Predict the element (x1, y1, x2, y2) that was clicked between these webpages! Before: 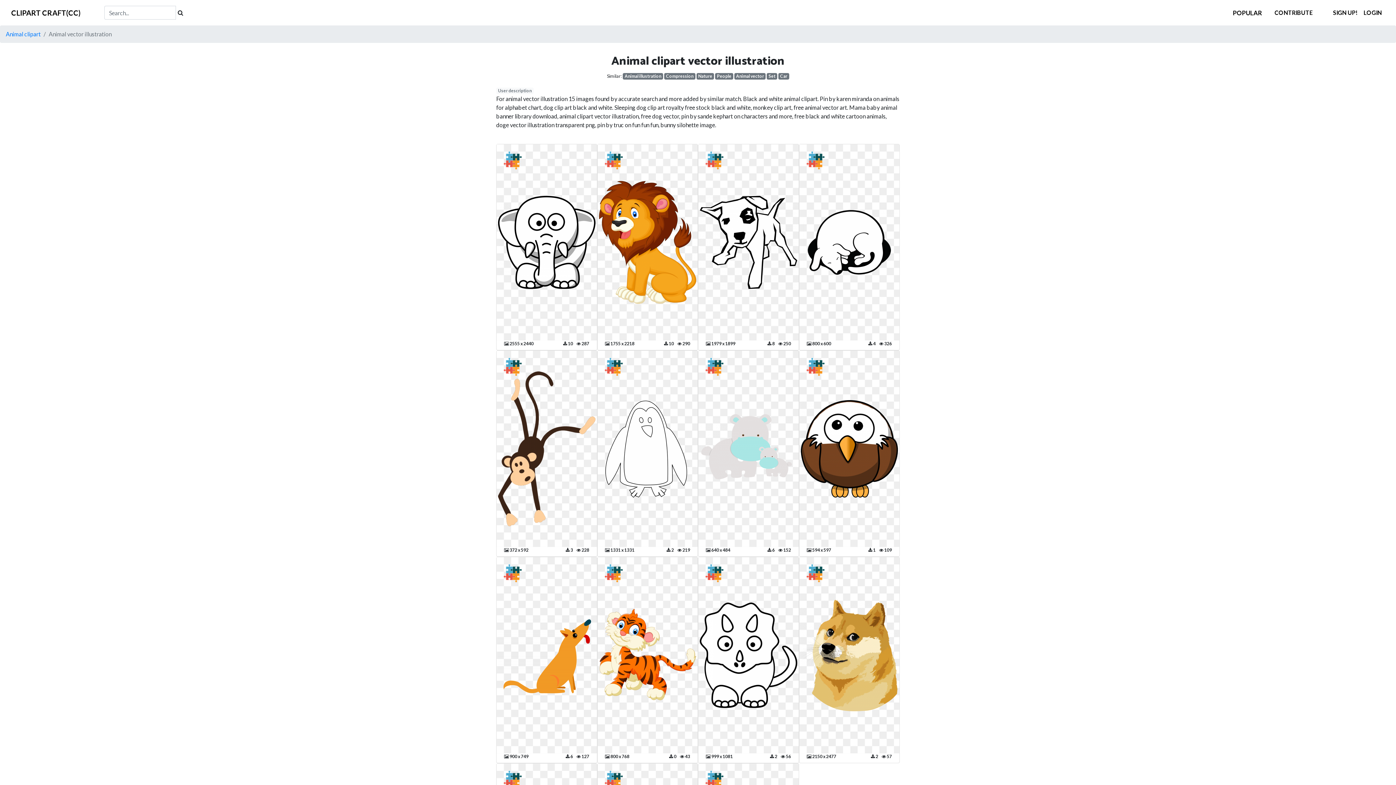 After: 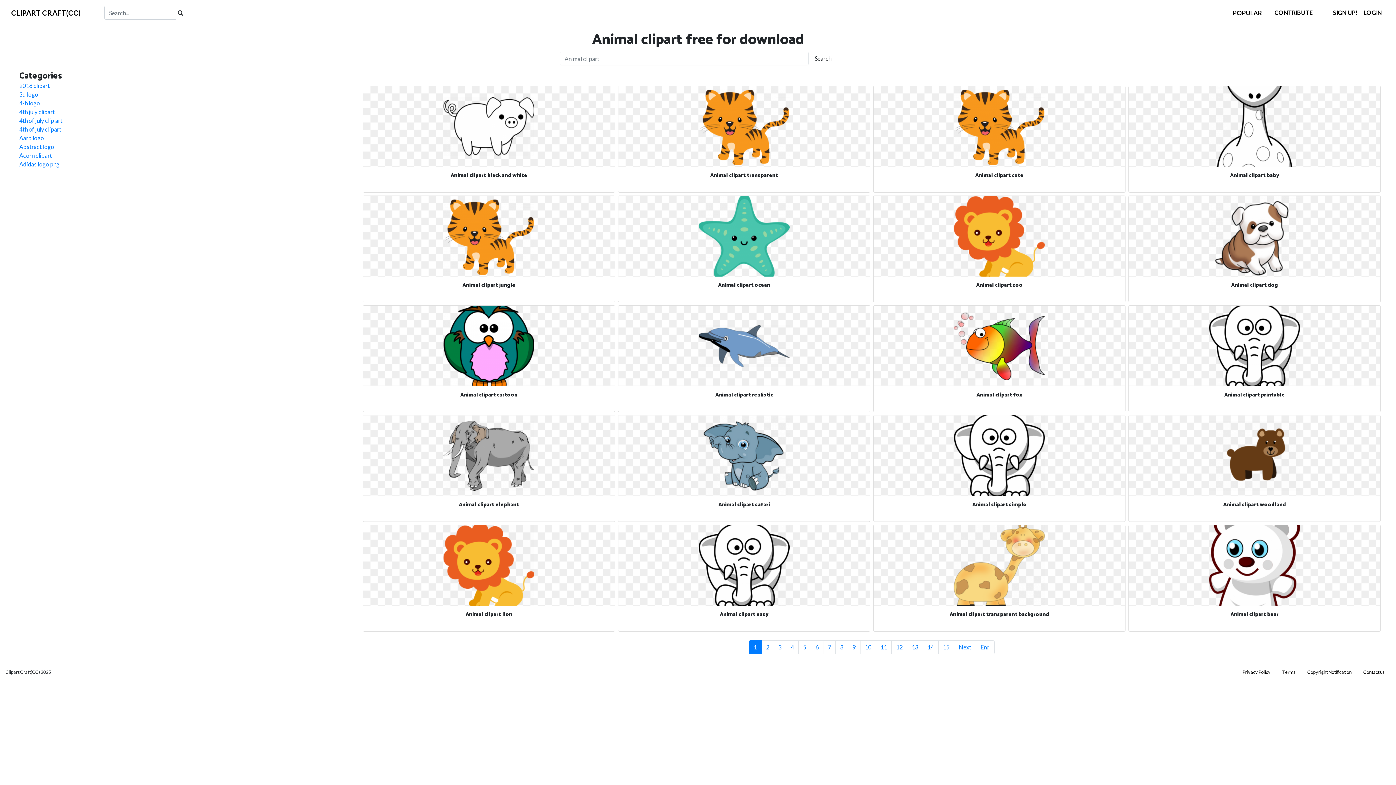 Action: label: Animal clipart bbox: (5, 30, 40, 37)